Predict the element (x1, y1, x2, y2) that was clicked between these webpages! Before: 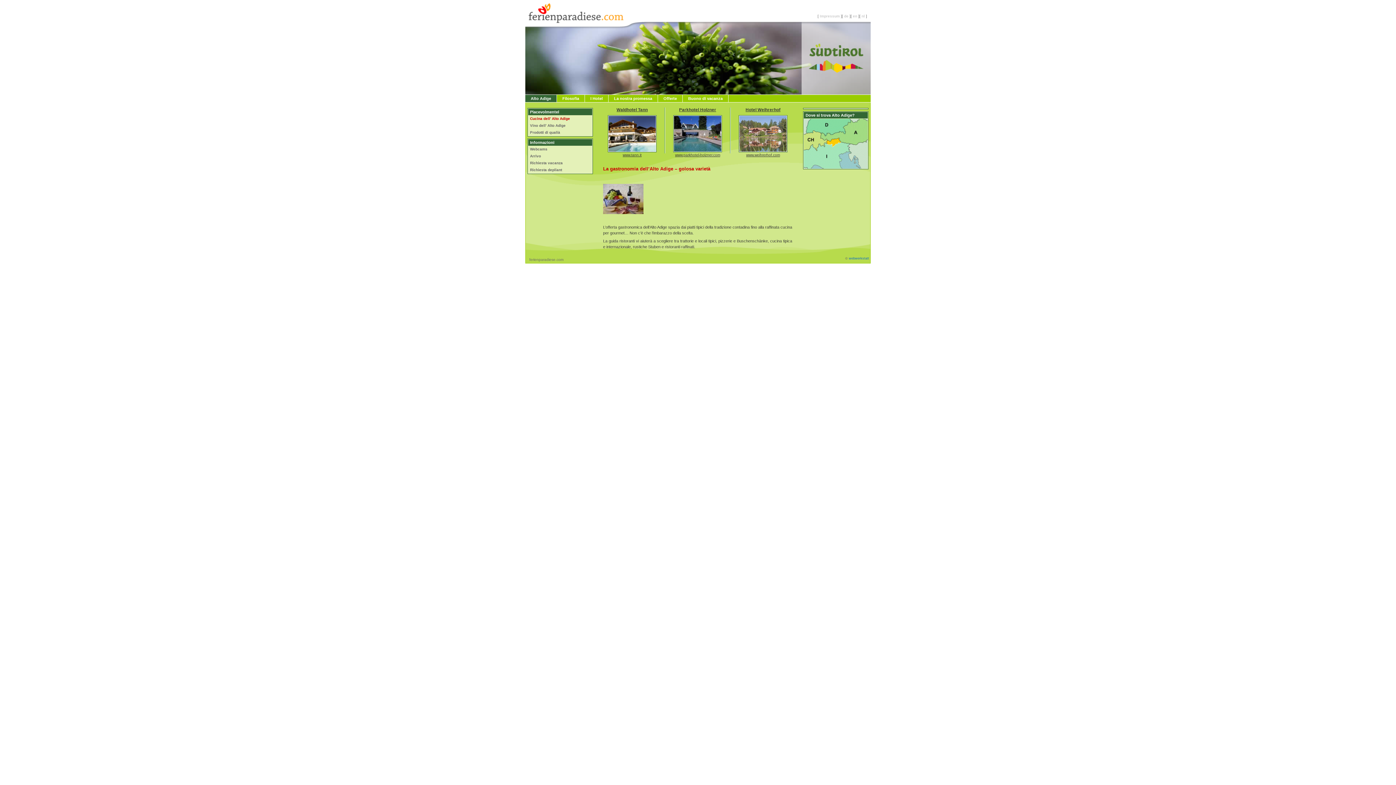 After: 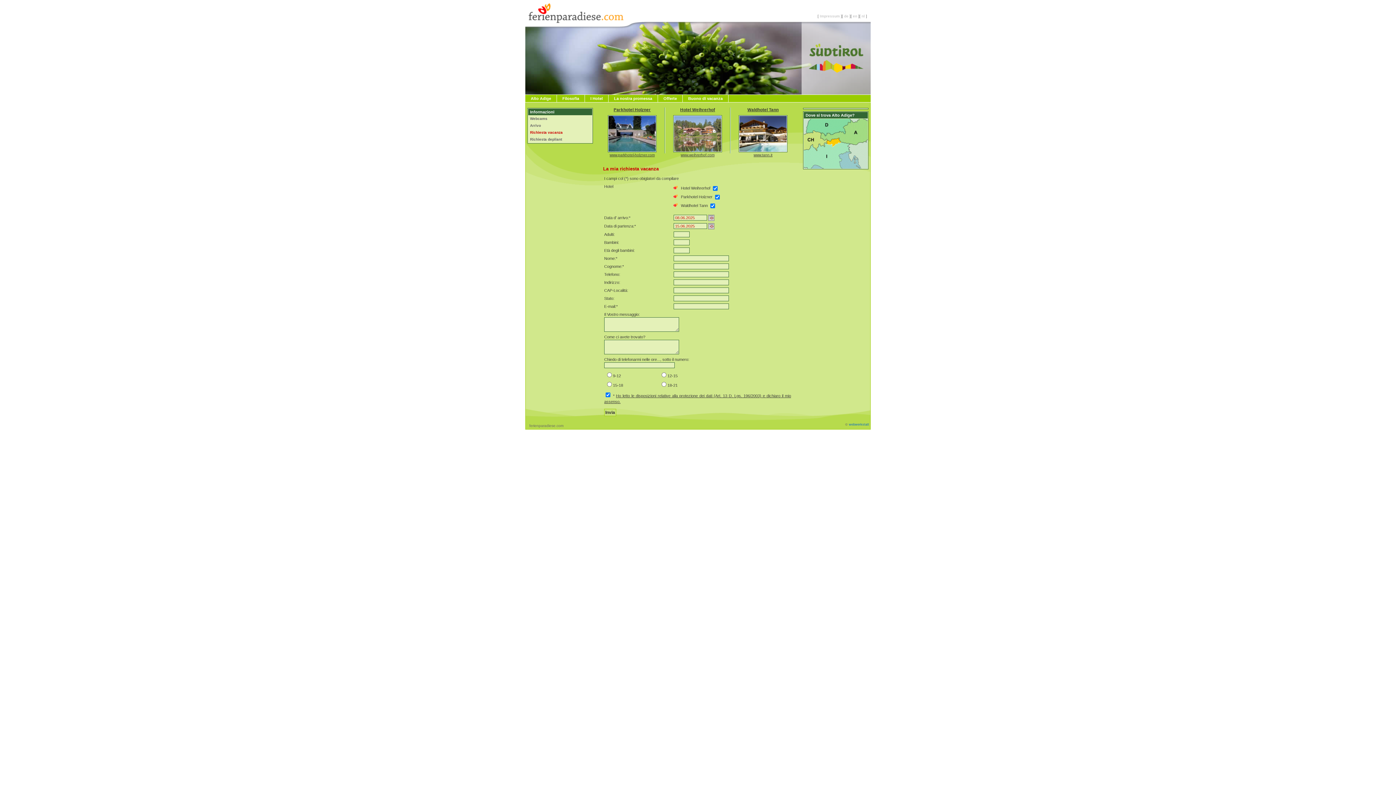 Action: label: Richiesta vacanza bbox: (528, 160, 592, 166)